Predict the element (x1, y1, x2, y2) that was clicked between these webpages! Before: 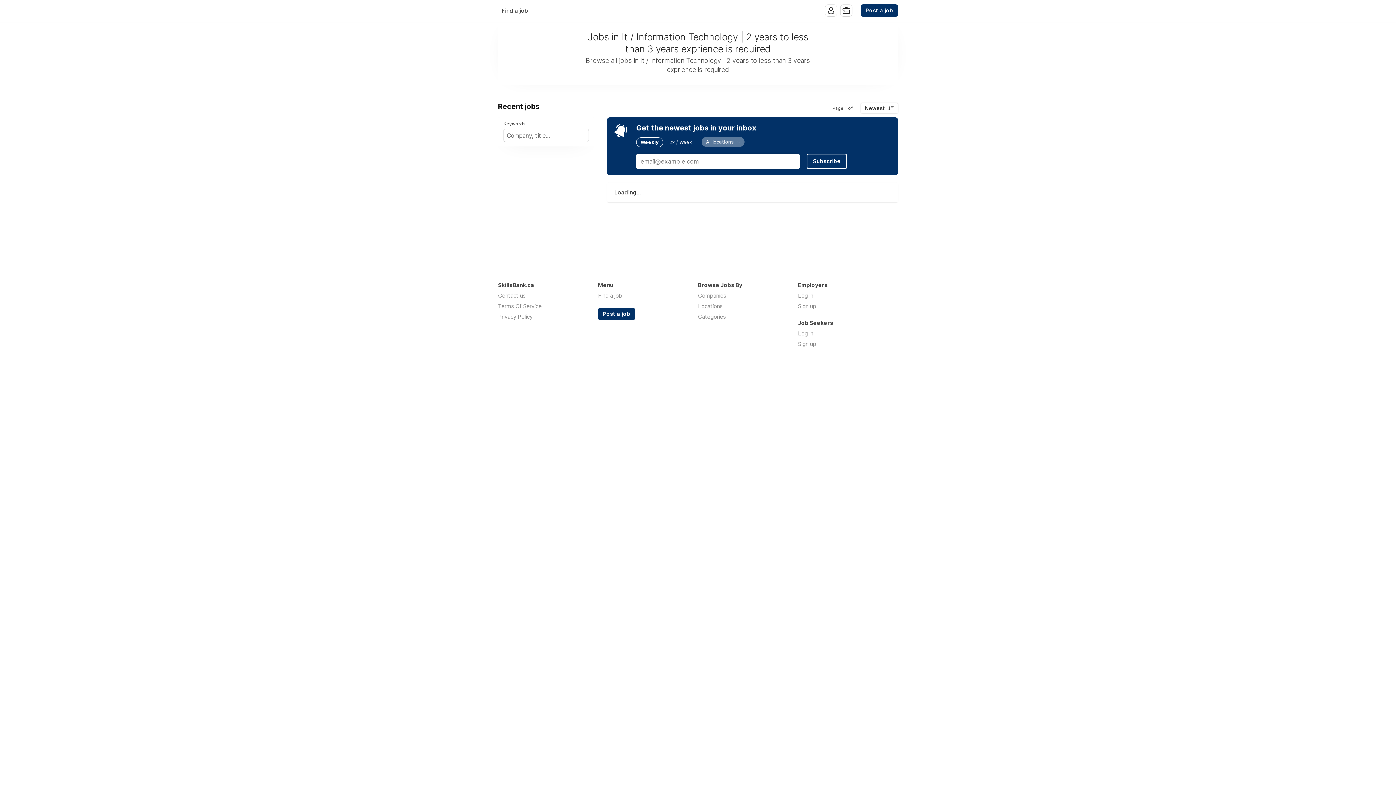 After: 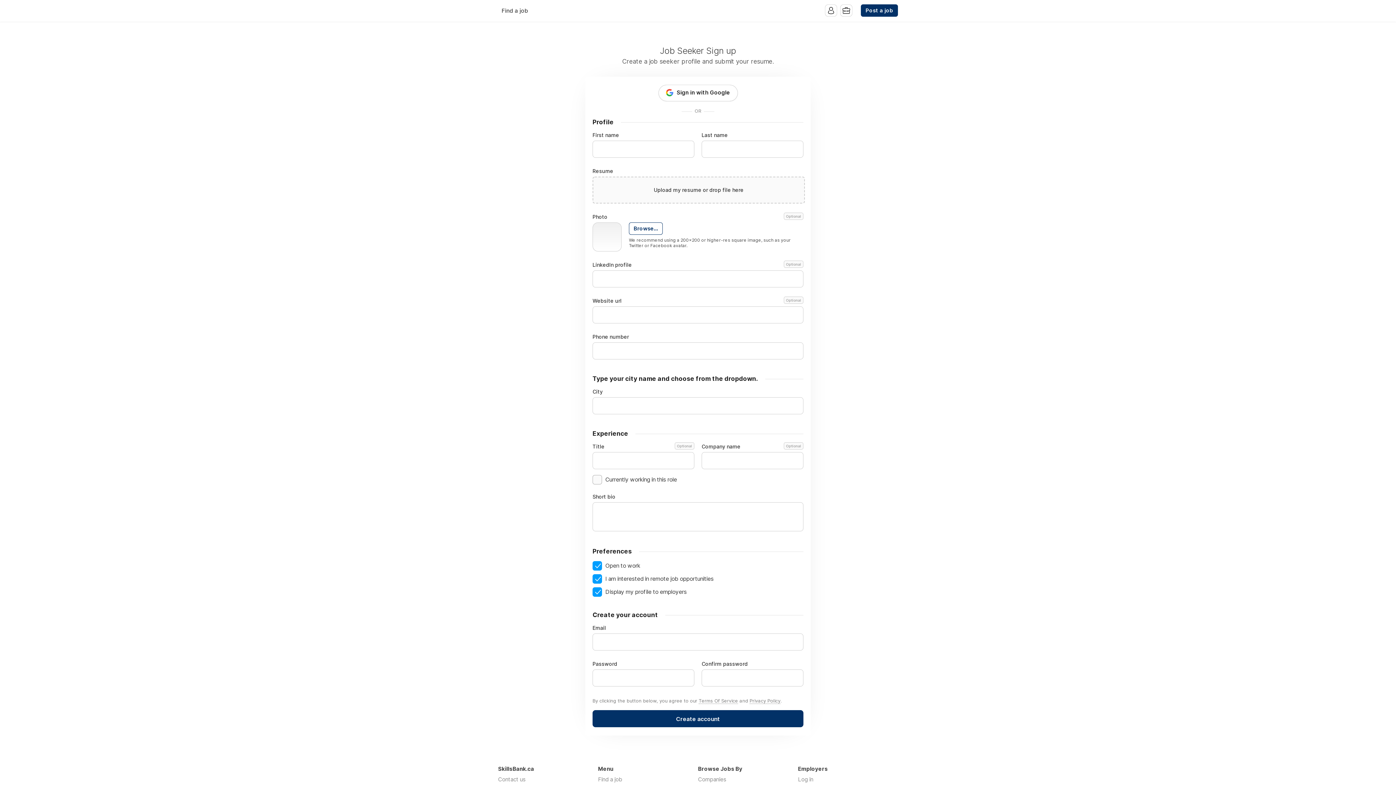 Action: bbox: (798, 340, 816, 347) label: Sign up